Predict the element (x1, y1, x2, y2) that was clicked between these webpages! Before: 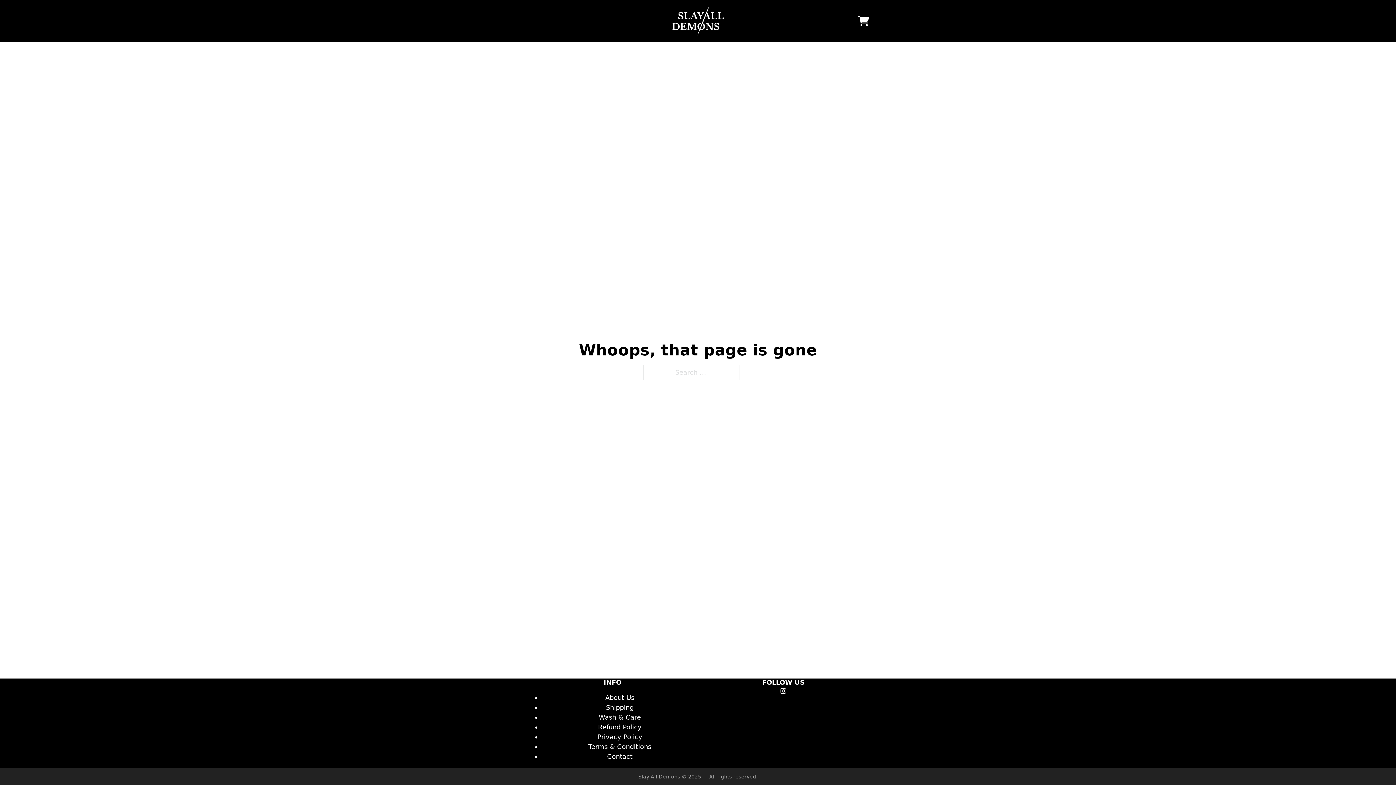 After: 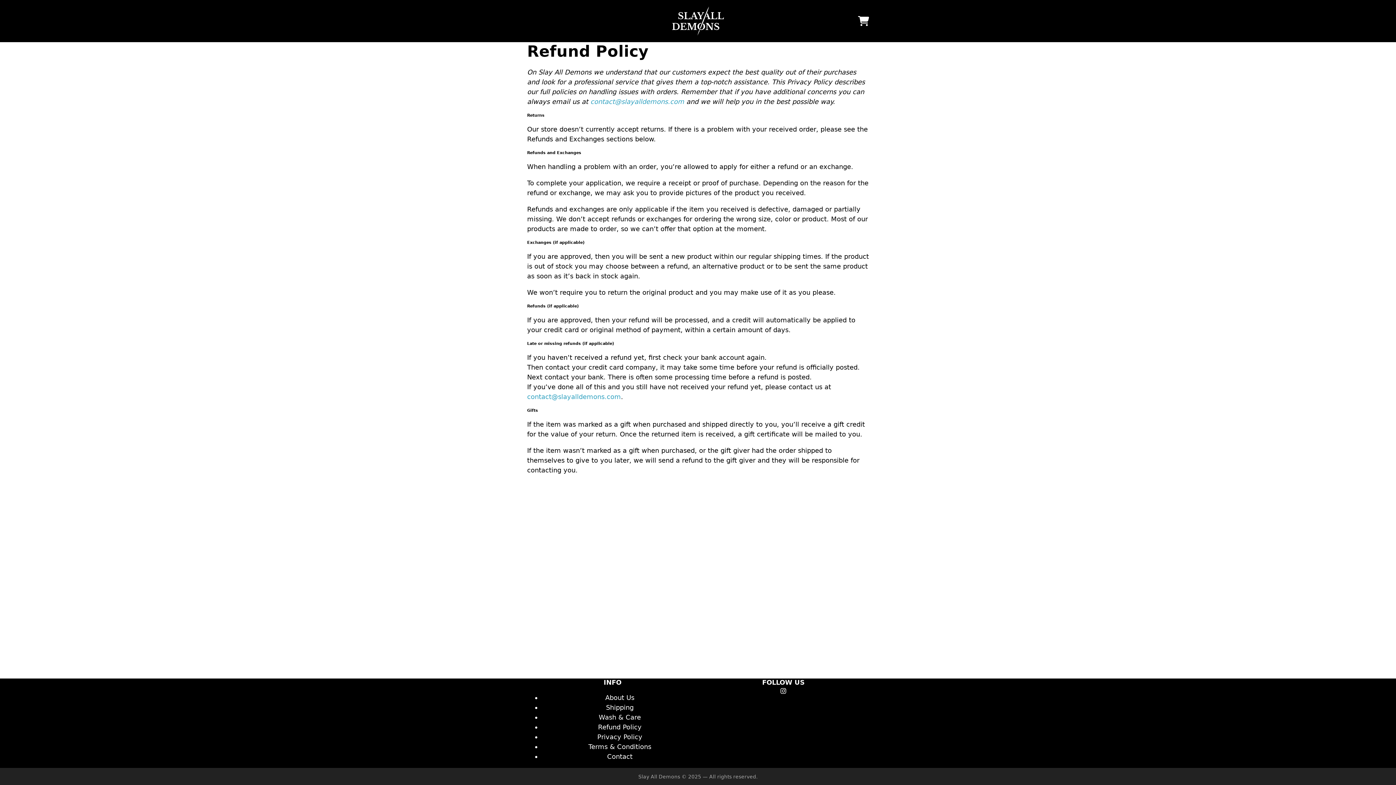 Action: bbox: (598, 723, 641, 731) label: Refund Policy